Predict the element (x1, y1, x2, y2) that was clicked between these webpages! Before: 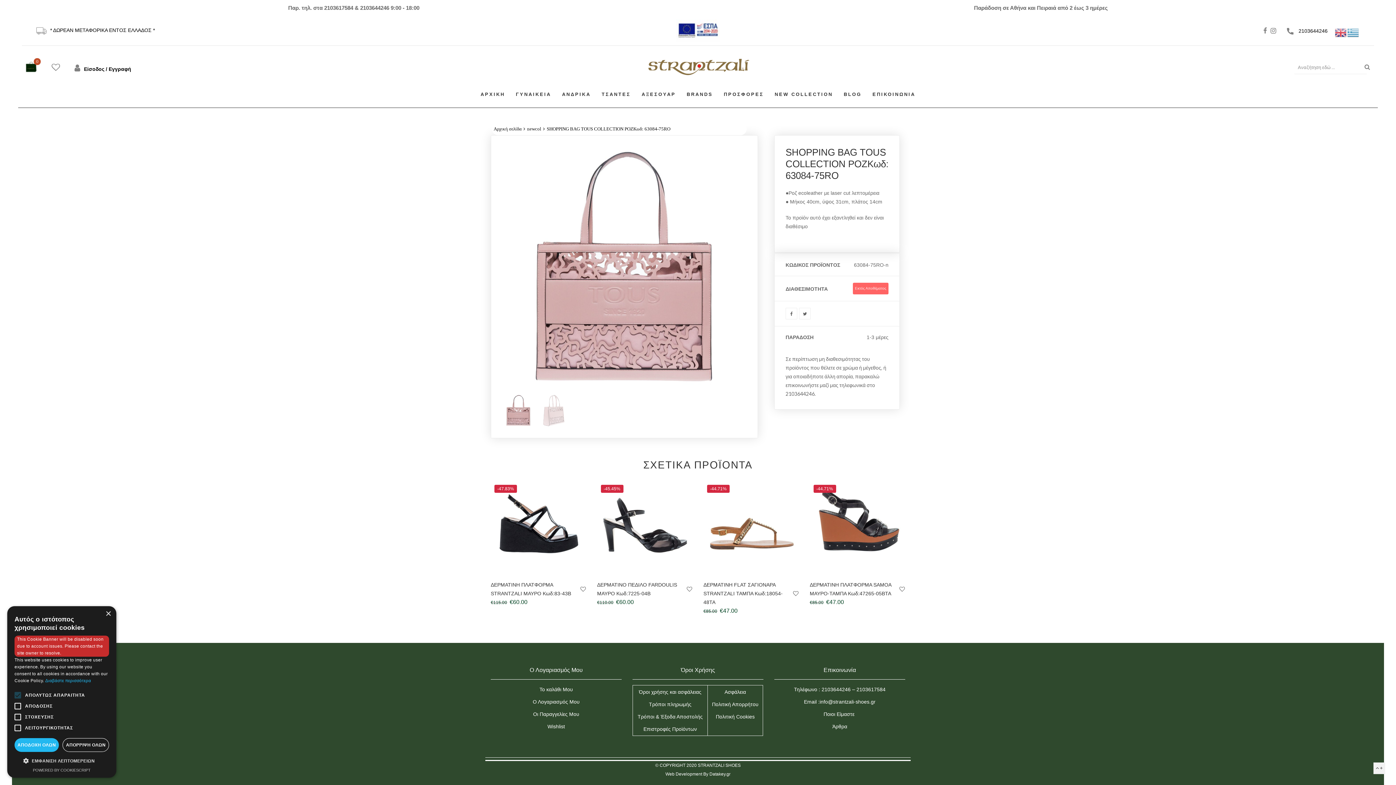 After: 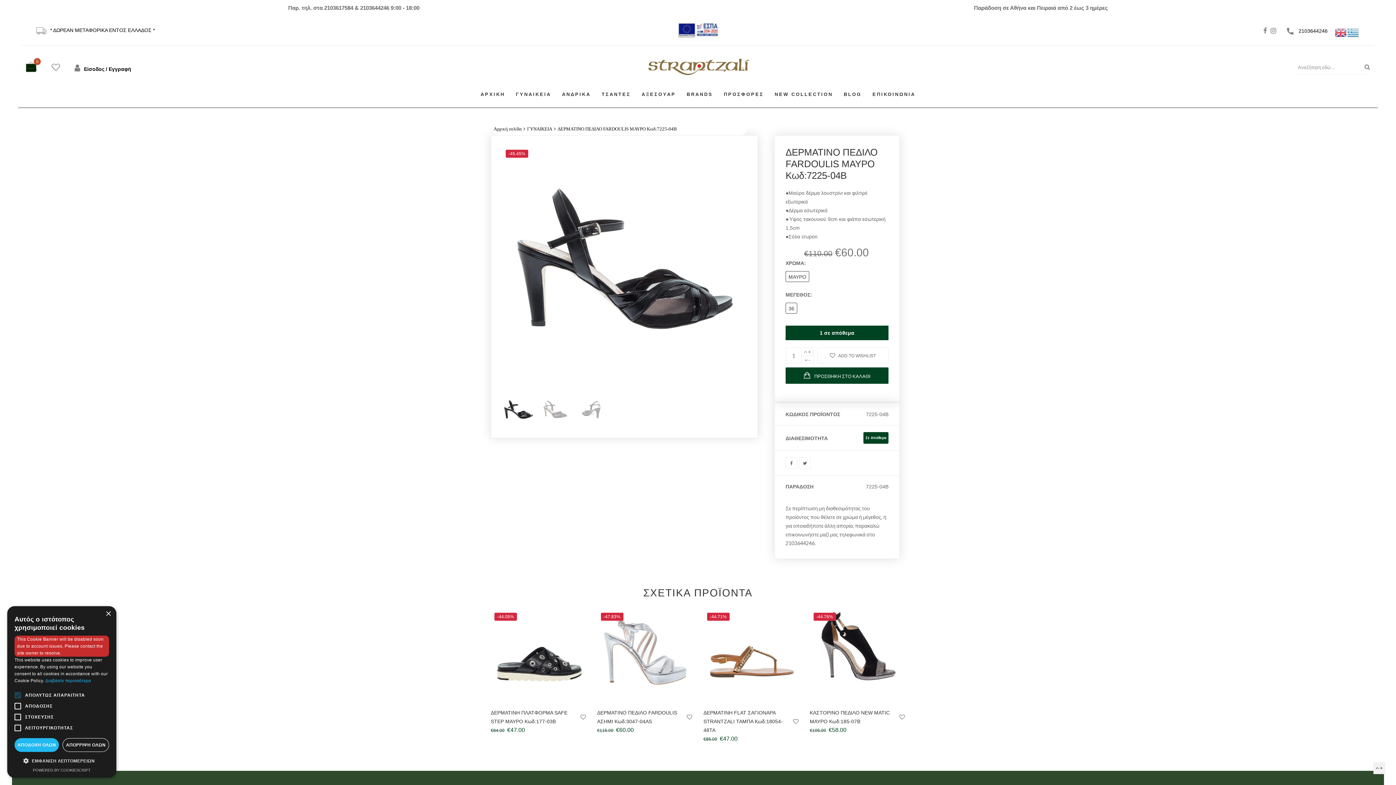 Action: bbox: (597, 481, 692, 577) label: -45.45%